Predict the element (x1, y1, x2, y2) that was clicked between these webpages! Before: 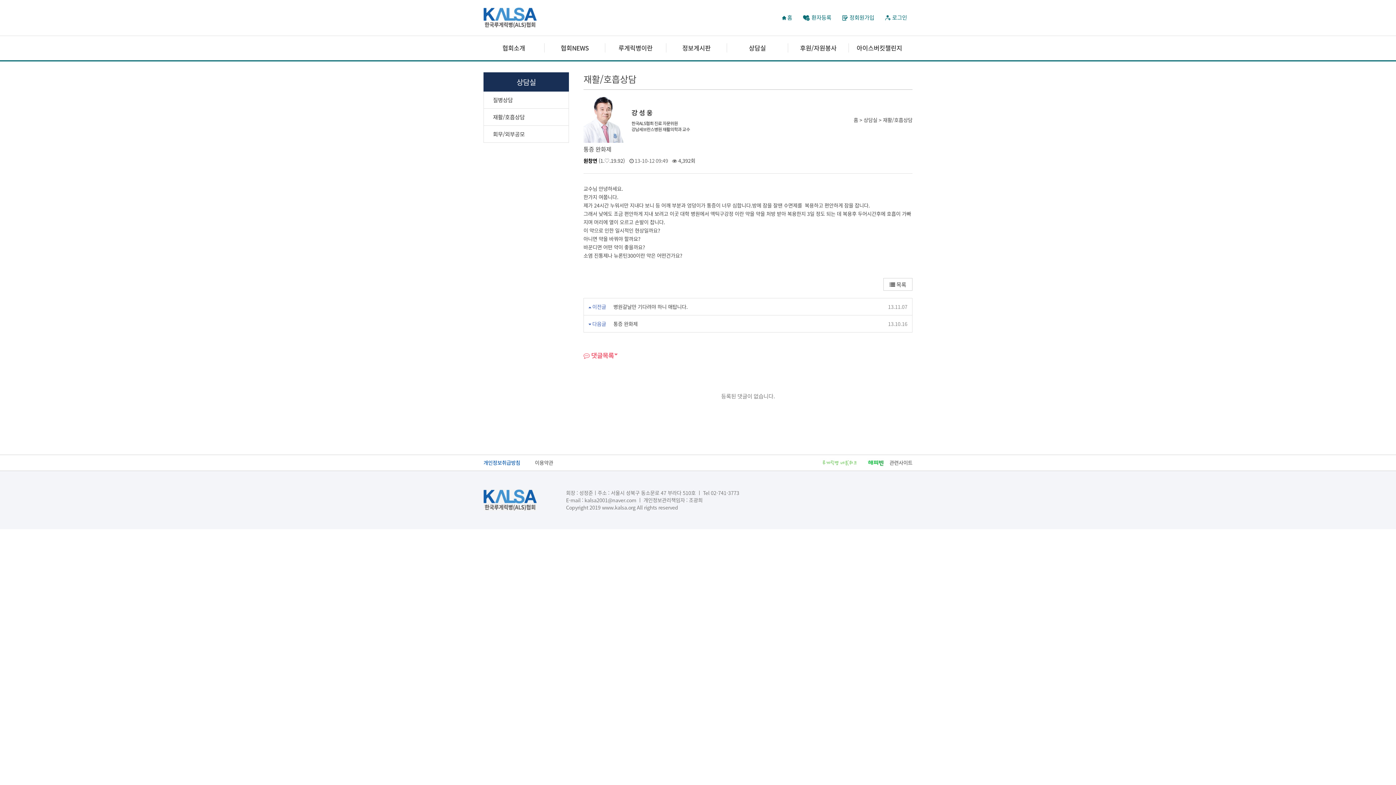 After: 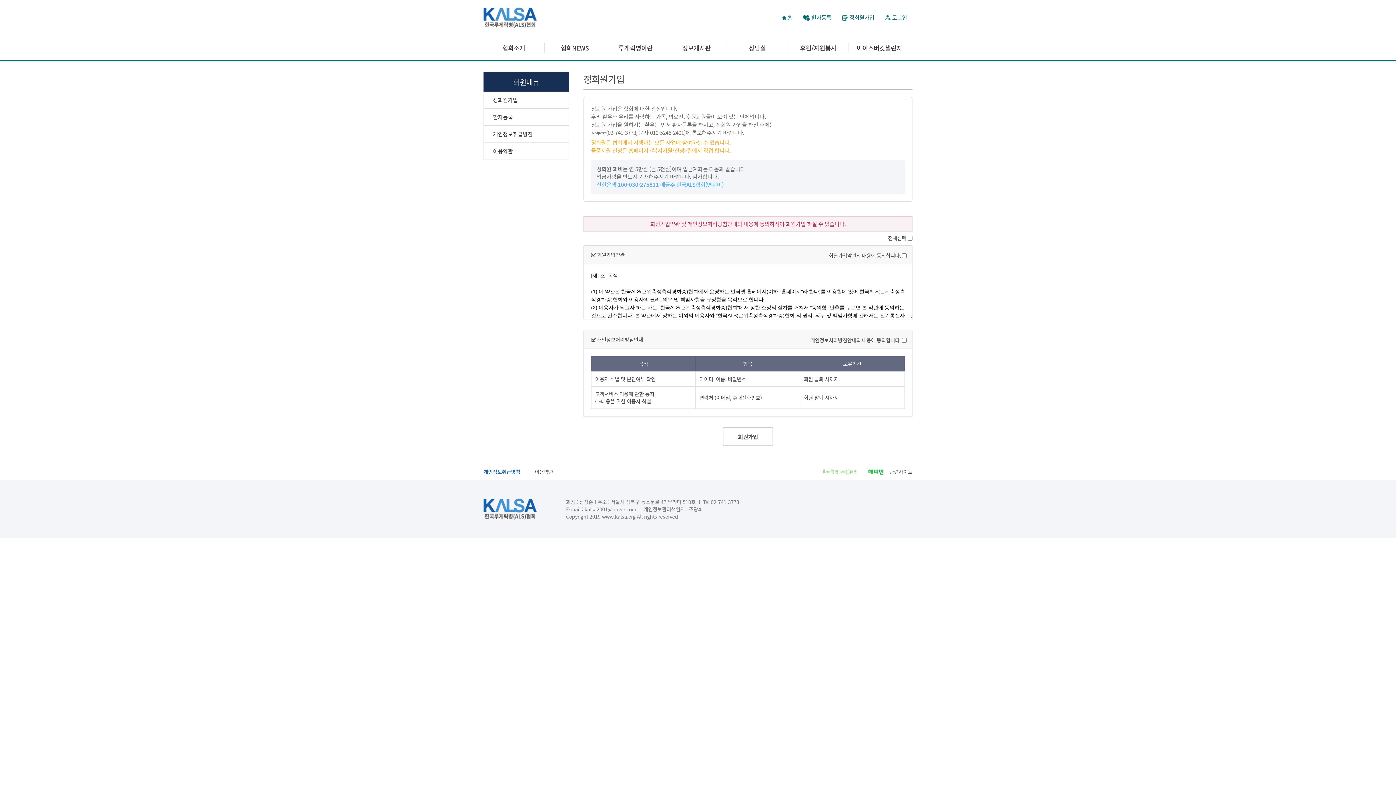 Action: label: 정회원가입 bbox: (837, 12, 880, 22)